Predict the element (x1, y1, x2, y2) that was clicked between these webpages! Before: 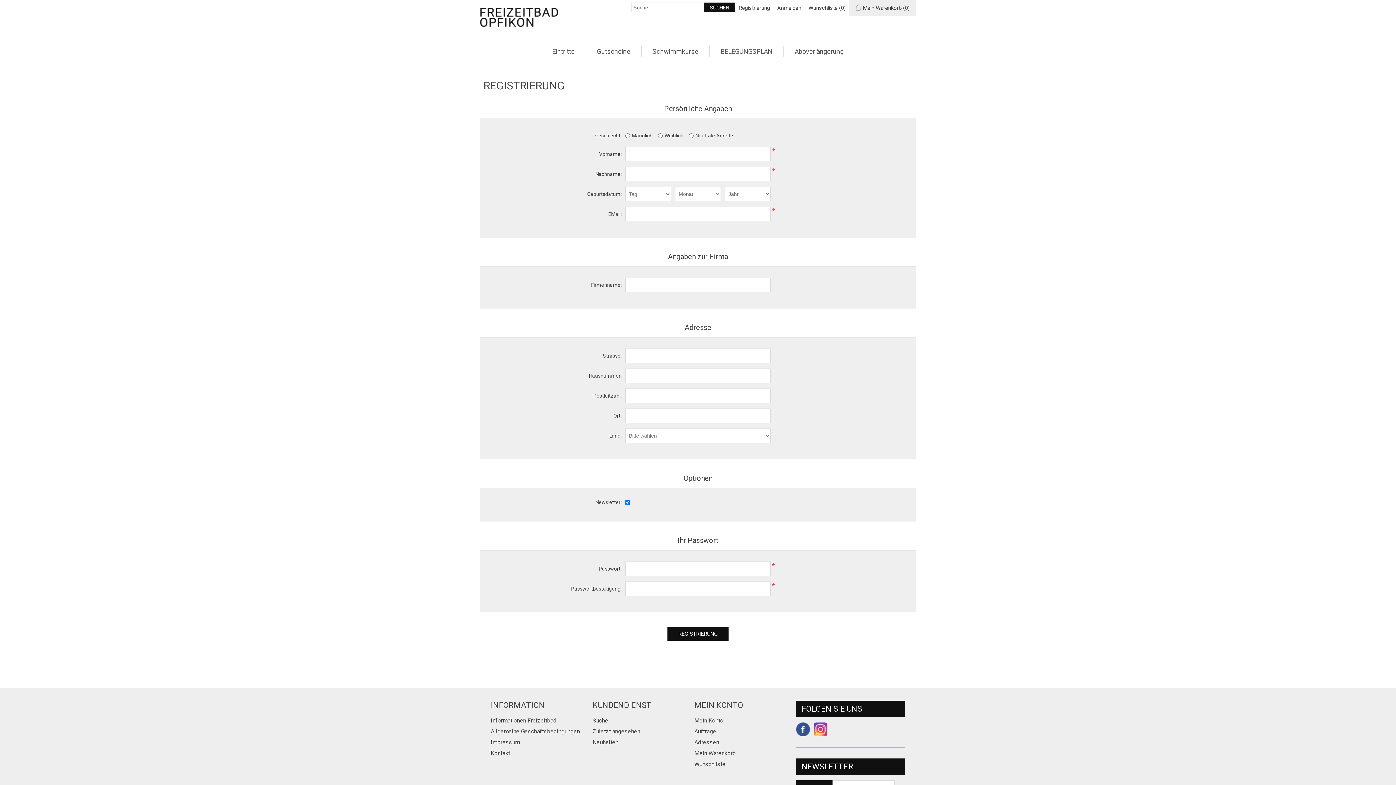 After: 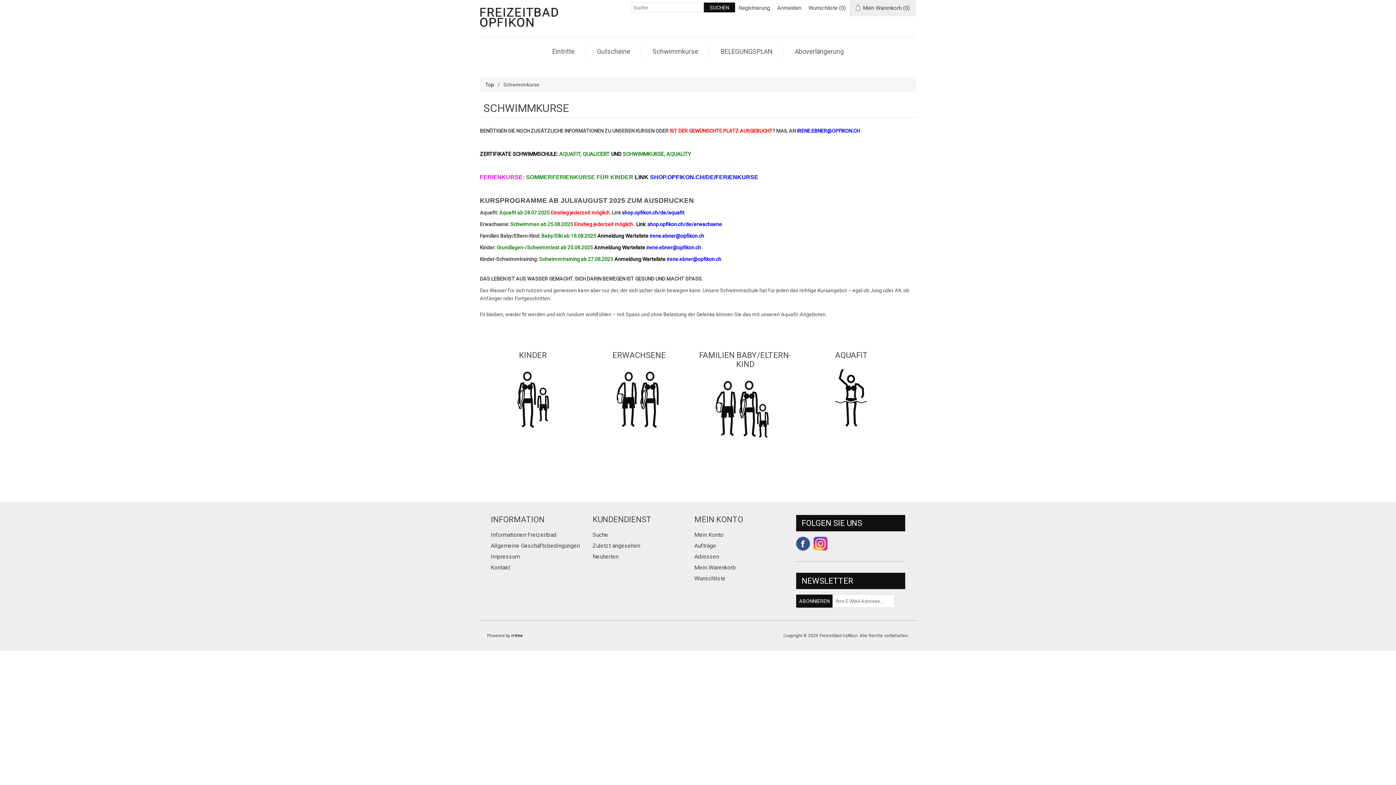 Action: label: Schwimmkurse bbox: (649, 46, 702, 57)